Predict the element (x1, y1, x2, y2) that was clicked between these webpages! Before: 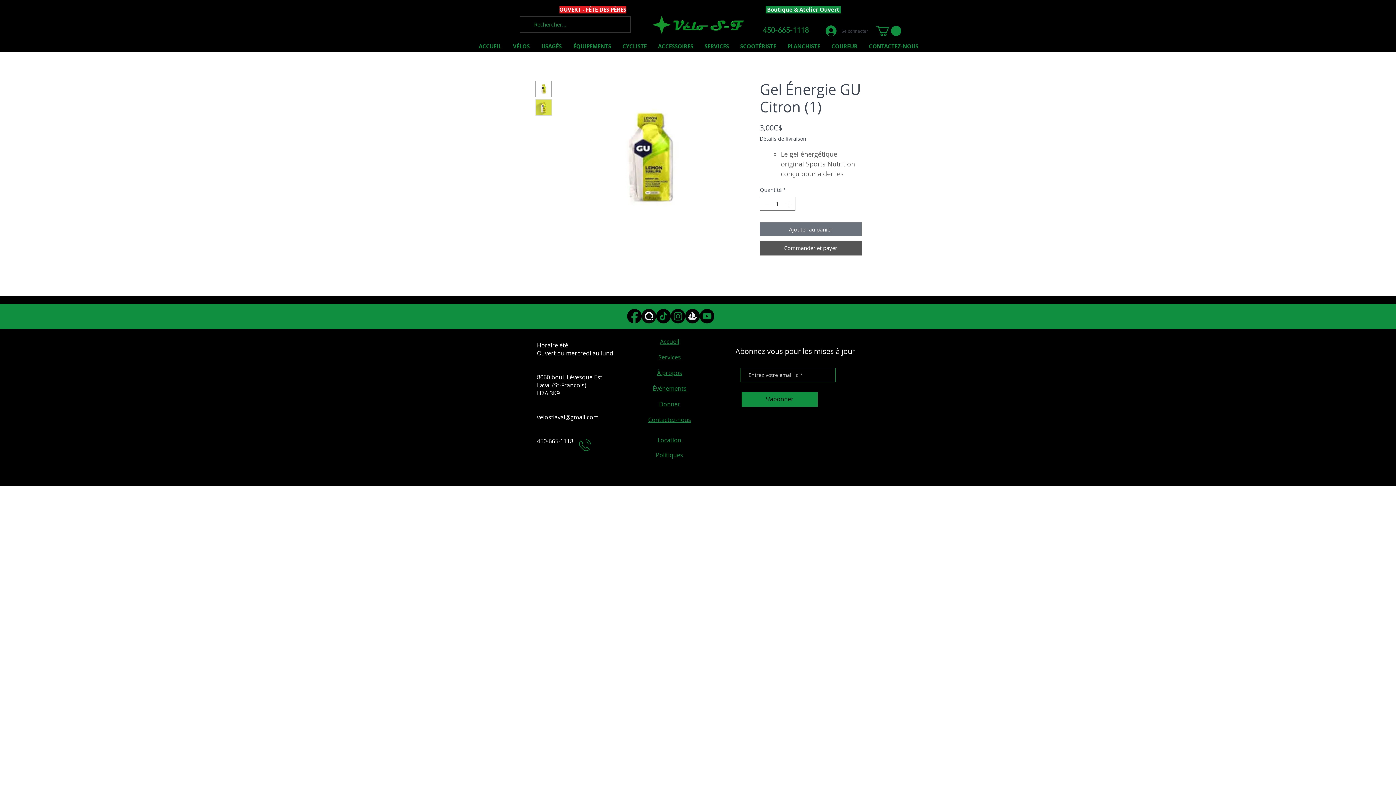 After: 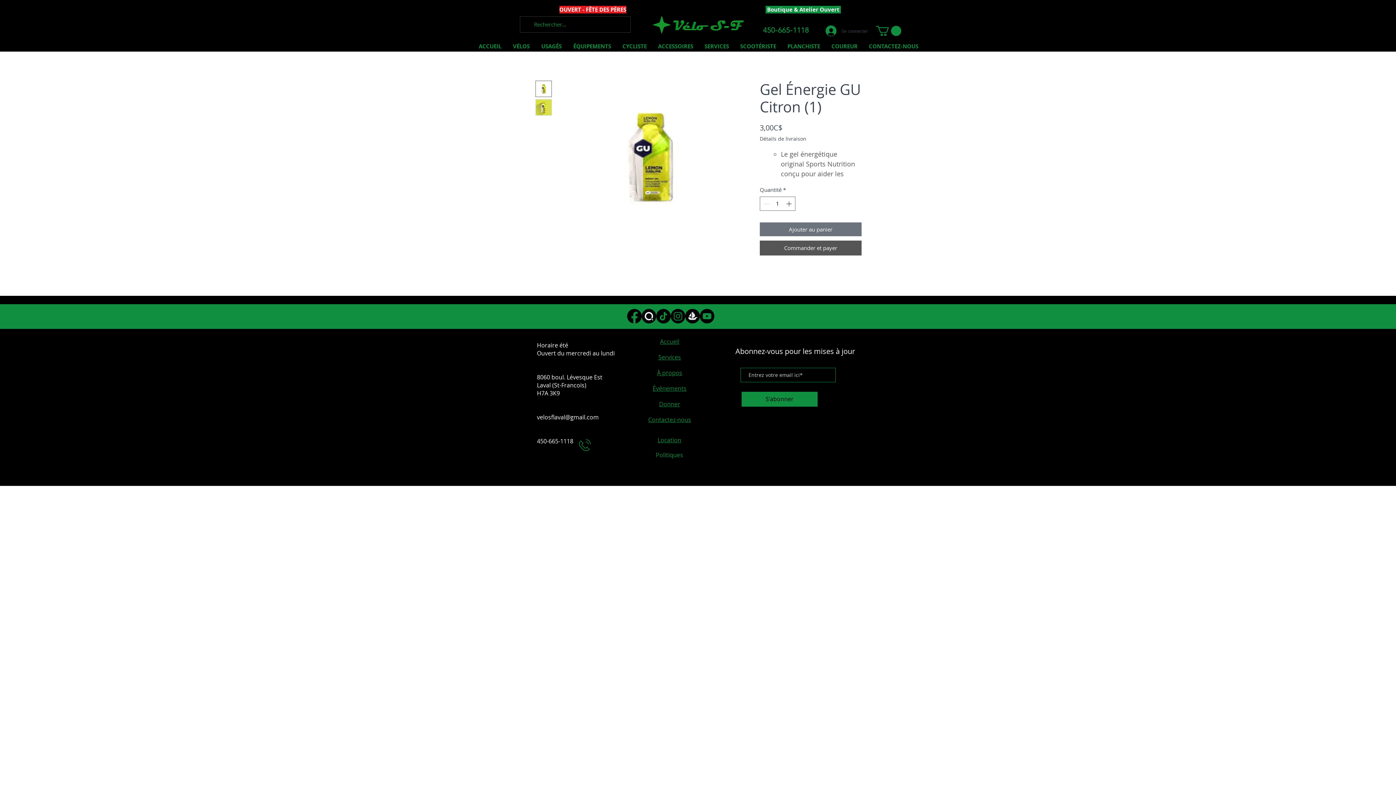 Action: label: Youtube bbox: (700, 308, 714, 323)